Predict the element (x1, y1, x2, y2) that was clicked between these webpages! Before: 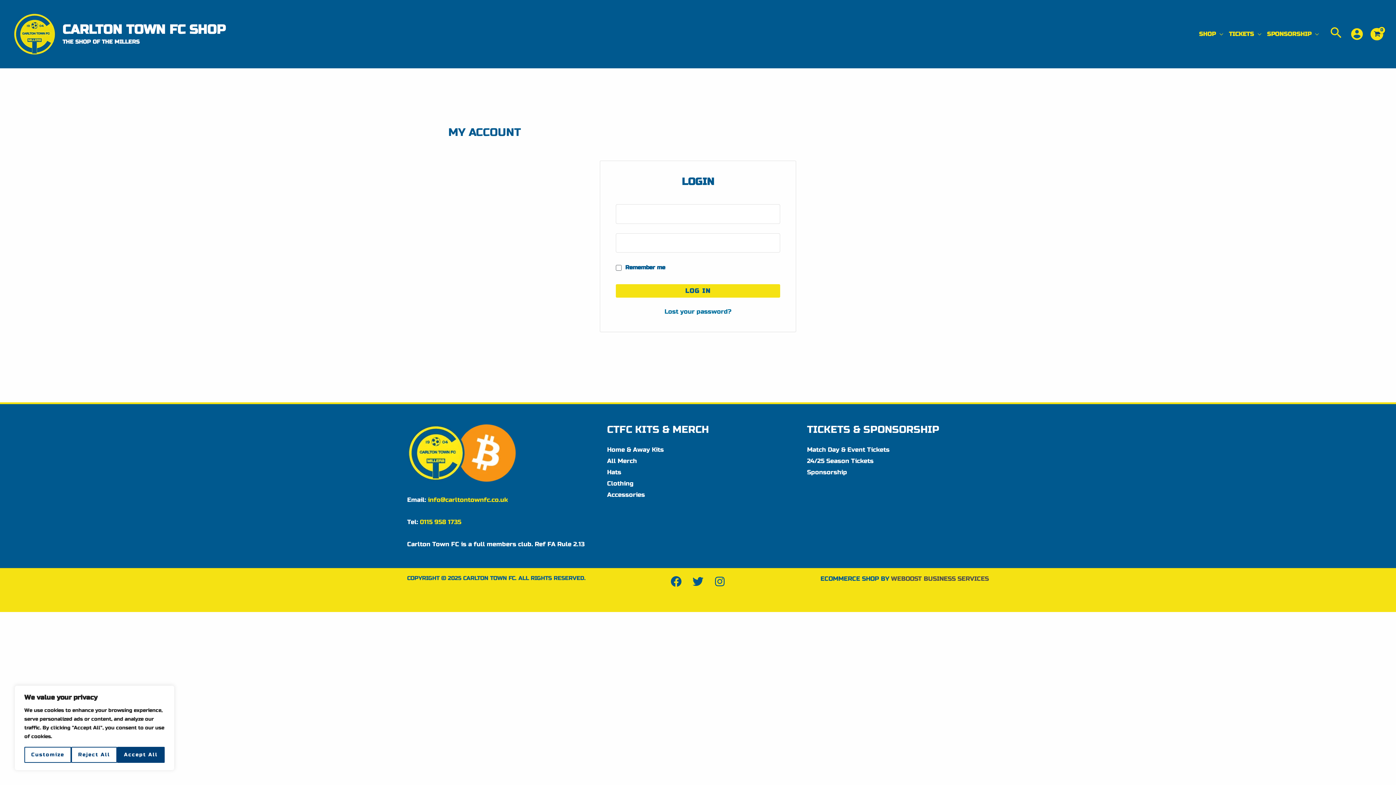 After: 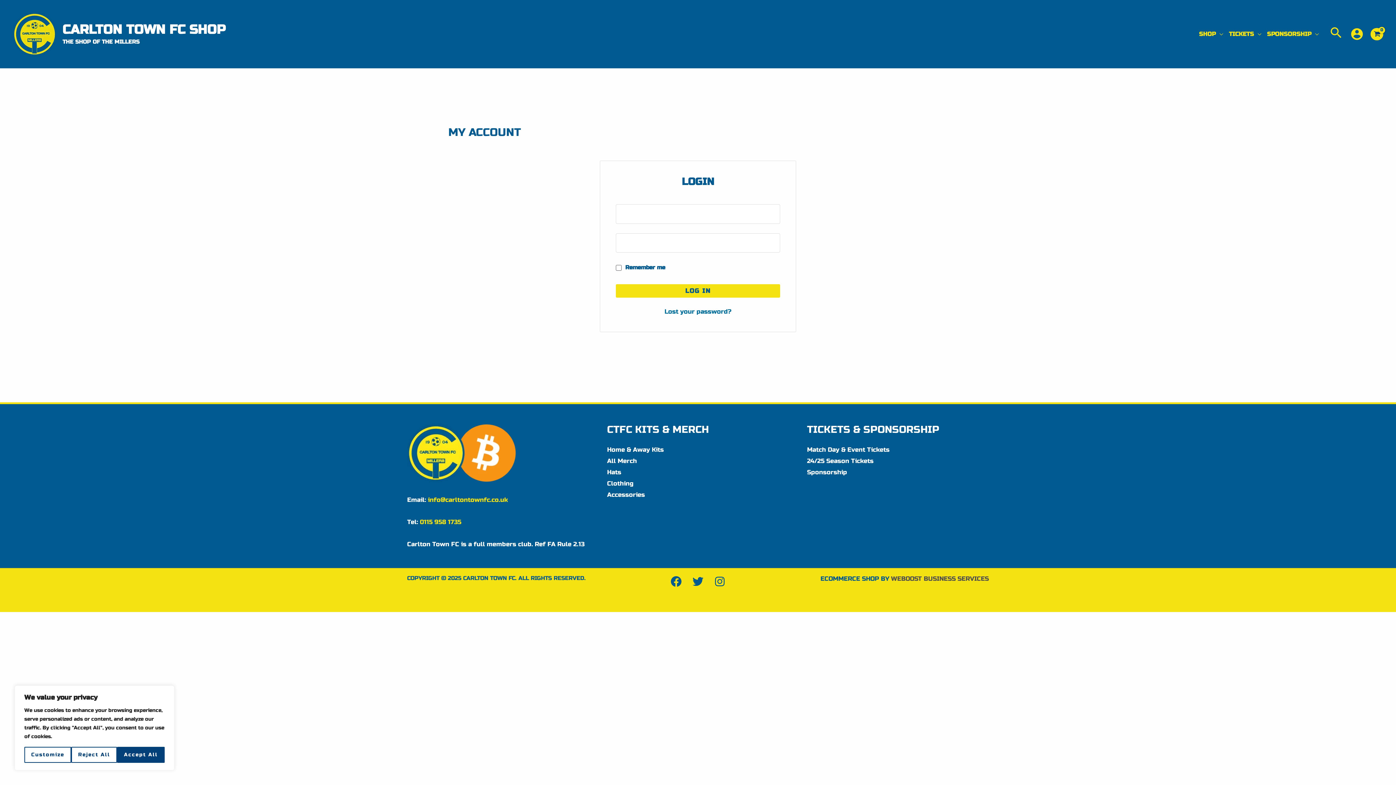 Action: bbox: (1329, 25, 1343, 43) label: Search icon link